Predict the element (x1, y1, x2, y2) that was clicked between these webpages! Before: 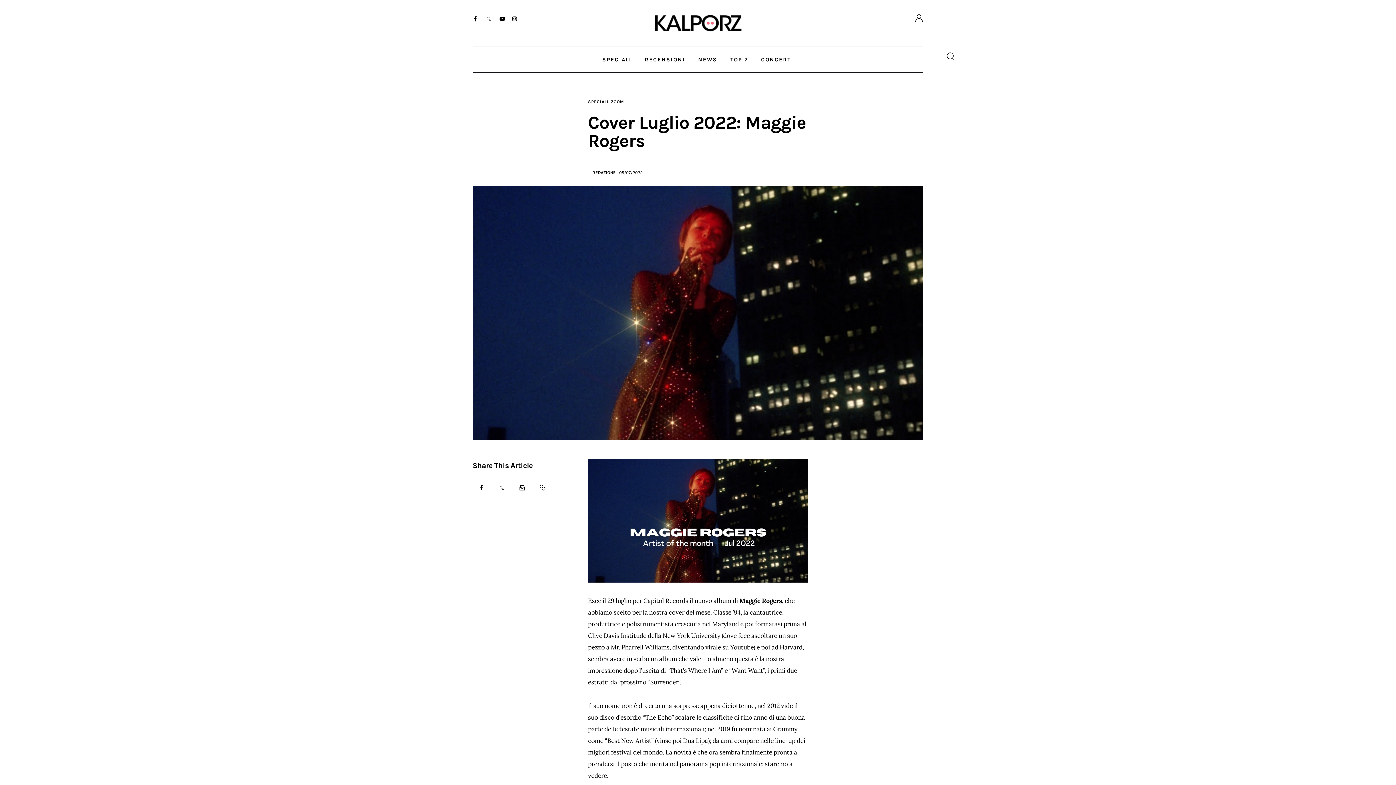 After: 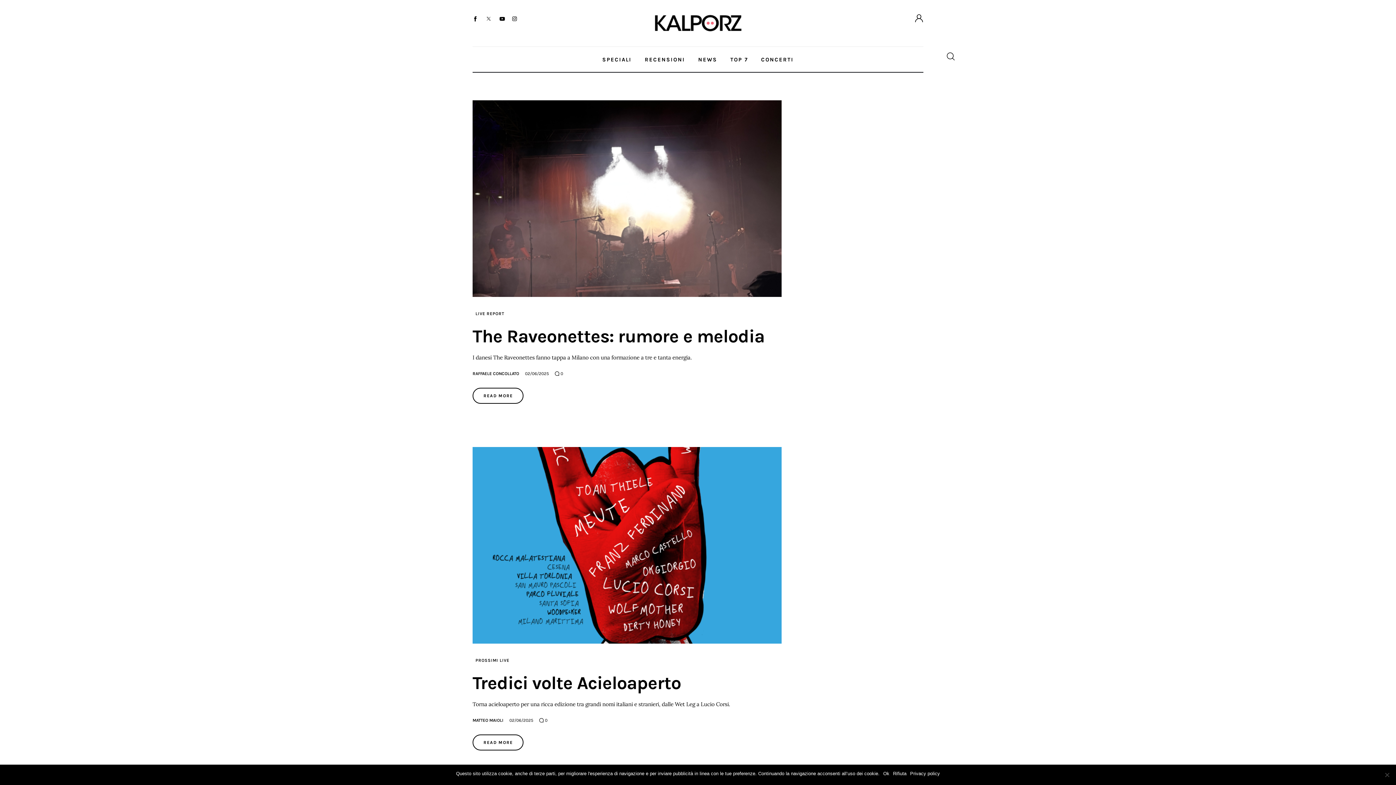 Action: bbox: (754, 50, 800, 69) label: CONCERTI